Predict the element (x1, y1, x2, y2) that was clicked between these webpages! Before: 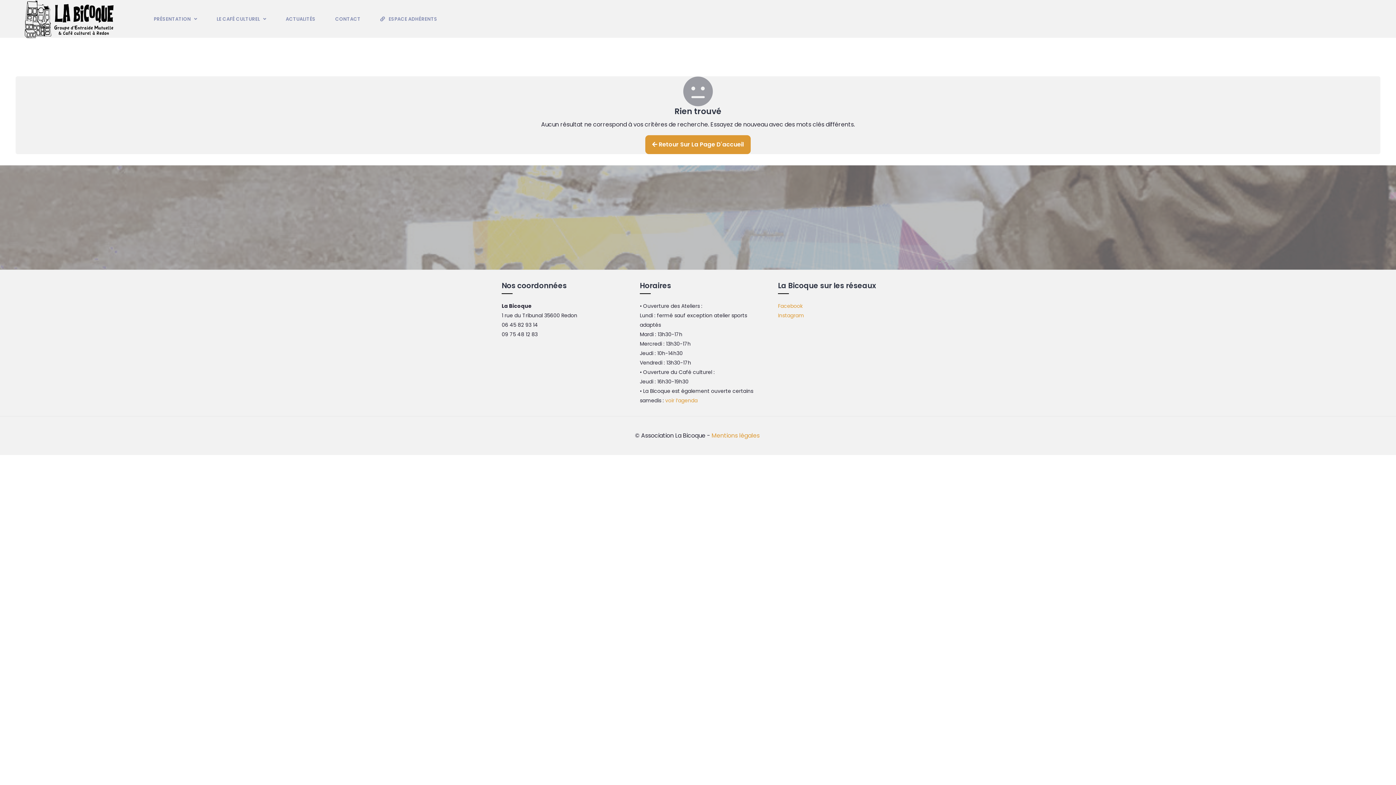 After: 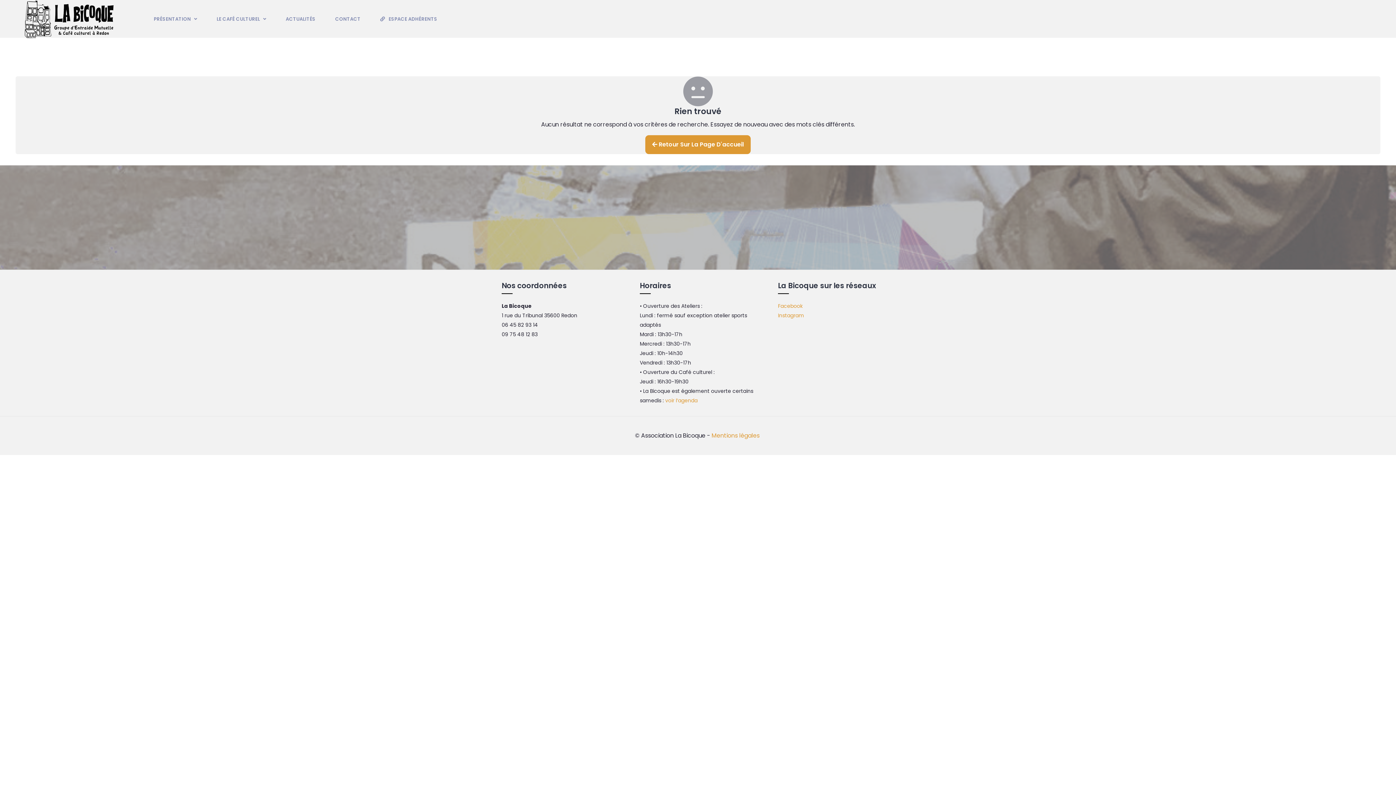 Action: bbox: (778, 302, 802, 309) label: Facebook